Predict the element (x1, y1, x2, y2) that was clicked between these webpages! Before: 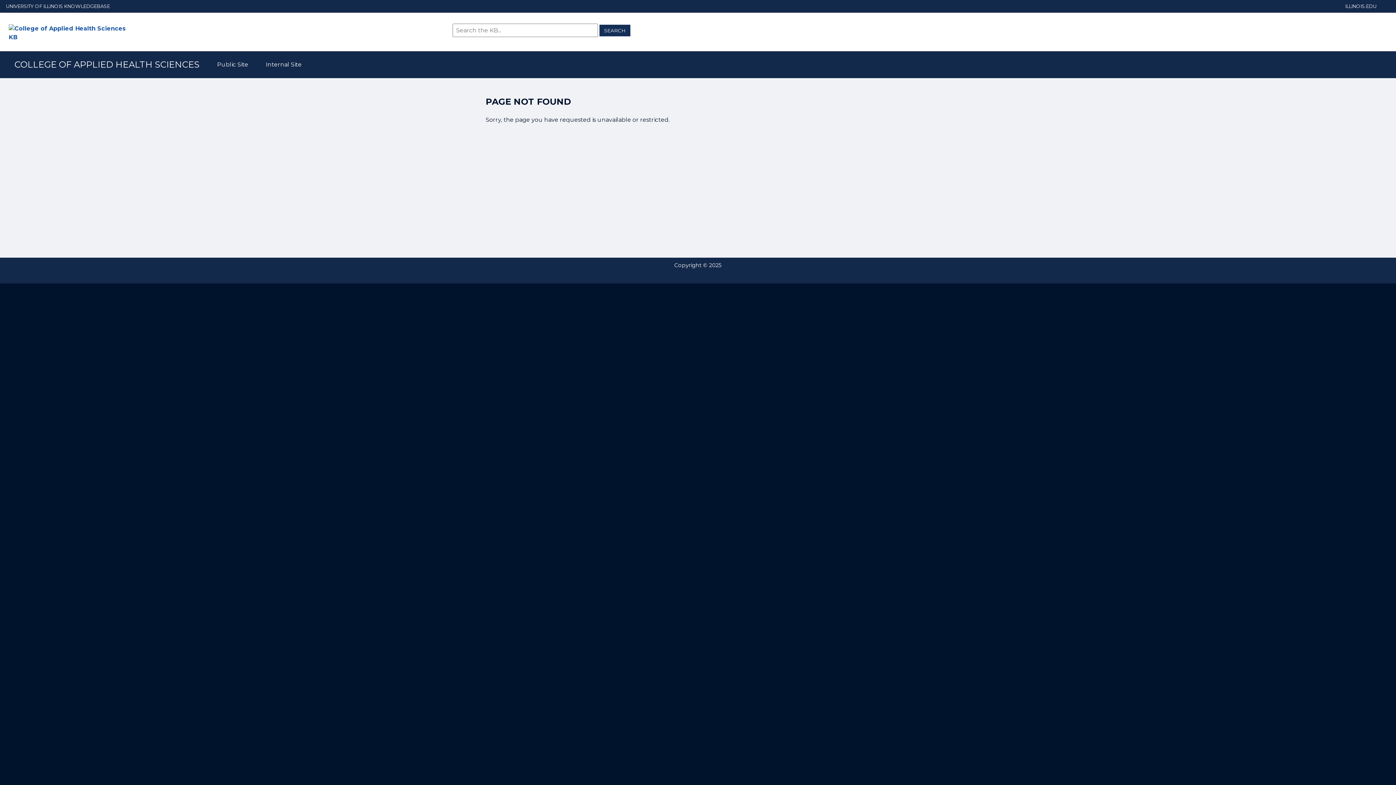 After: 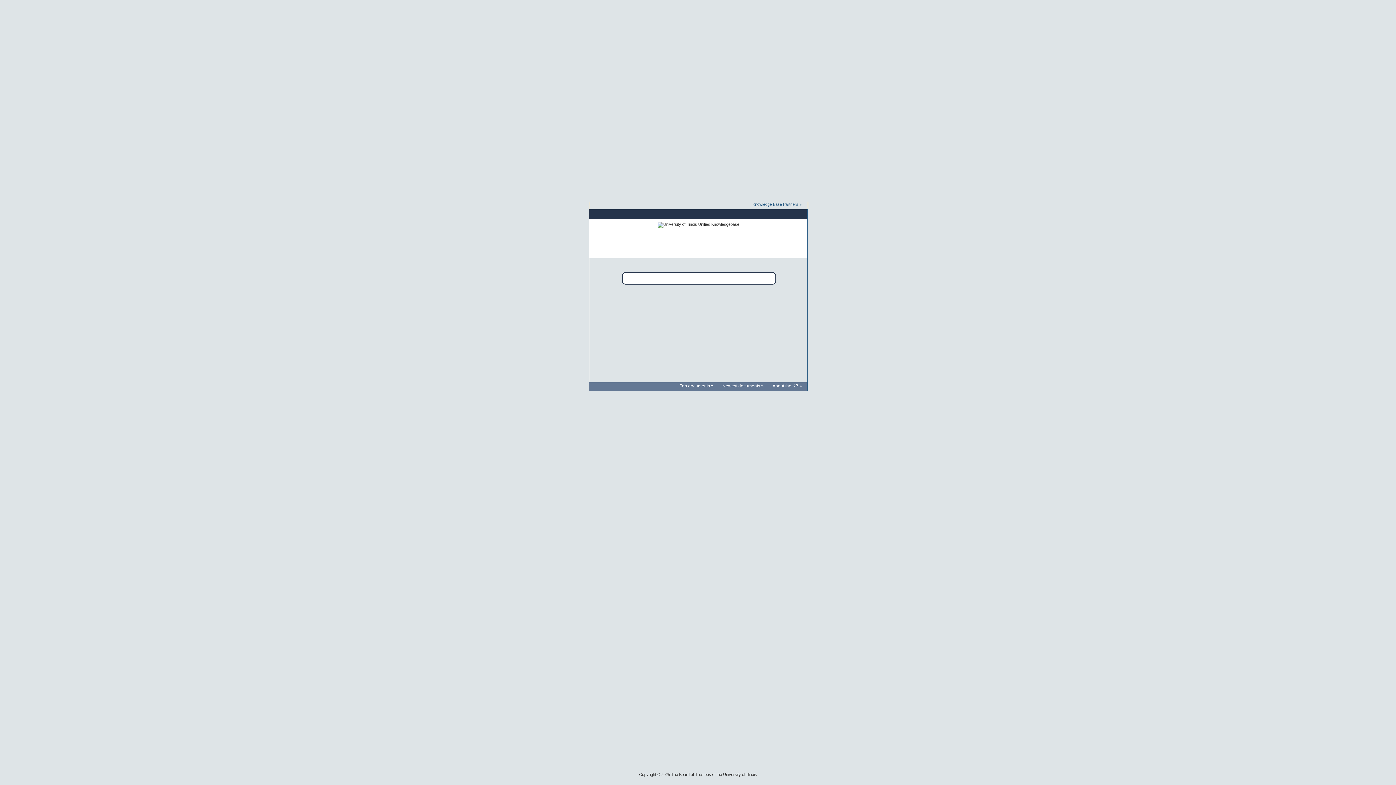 Action: bbox: (5, 3, 109, 9) label: UNIVERSITY OF ILLINOIS KNOWLEDGEBASE